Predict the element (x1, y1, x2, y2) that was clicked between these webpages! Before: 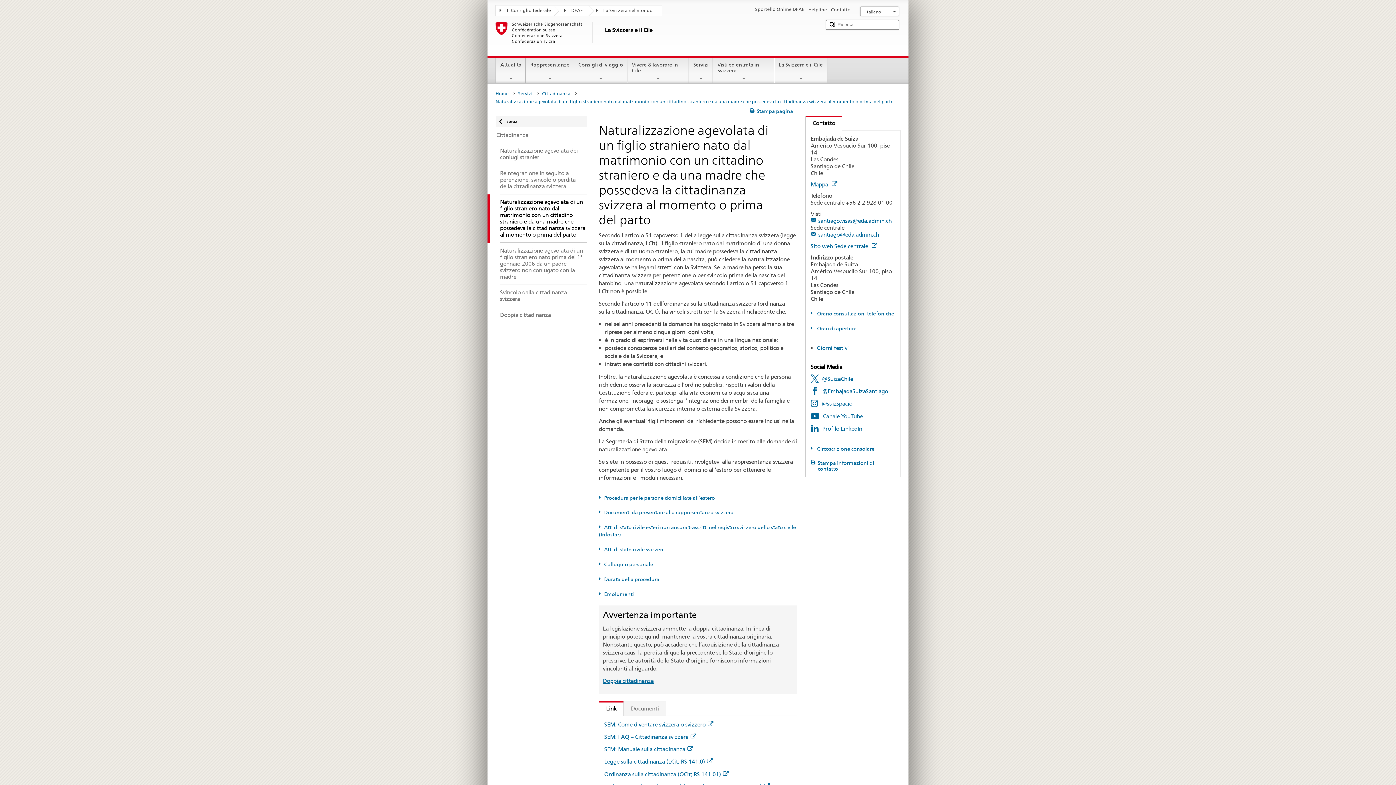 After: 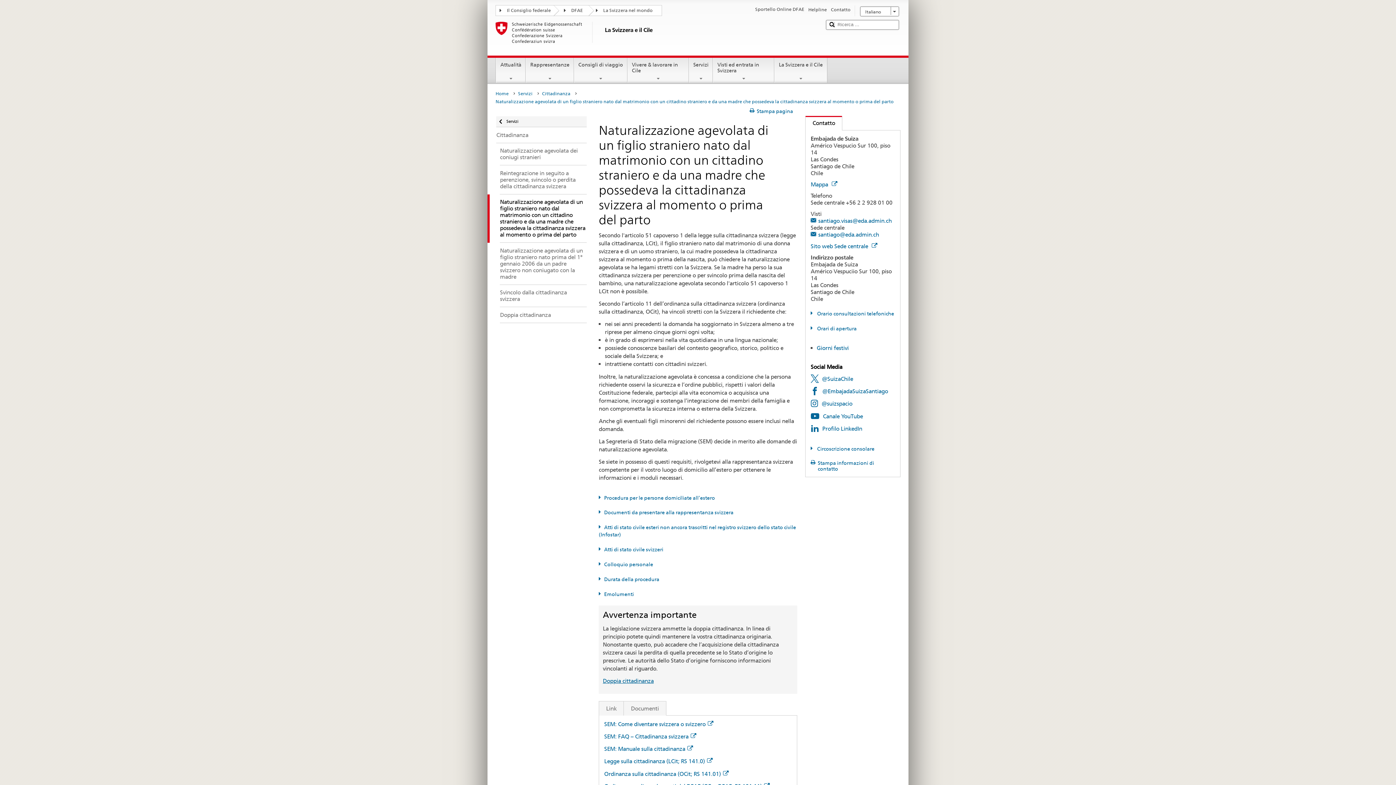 Action: bbox: (805, 115, 842, 130) label: current tab:
Contatto